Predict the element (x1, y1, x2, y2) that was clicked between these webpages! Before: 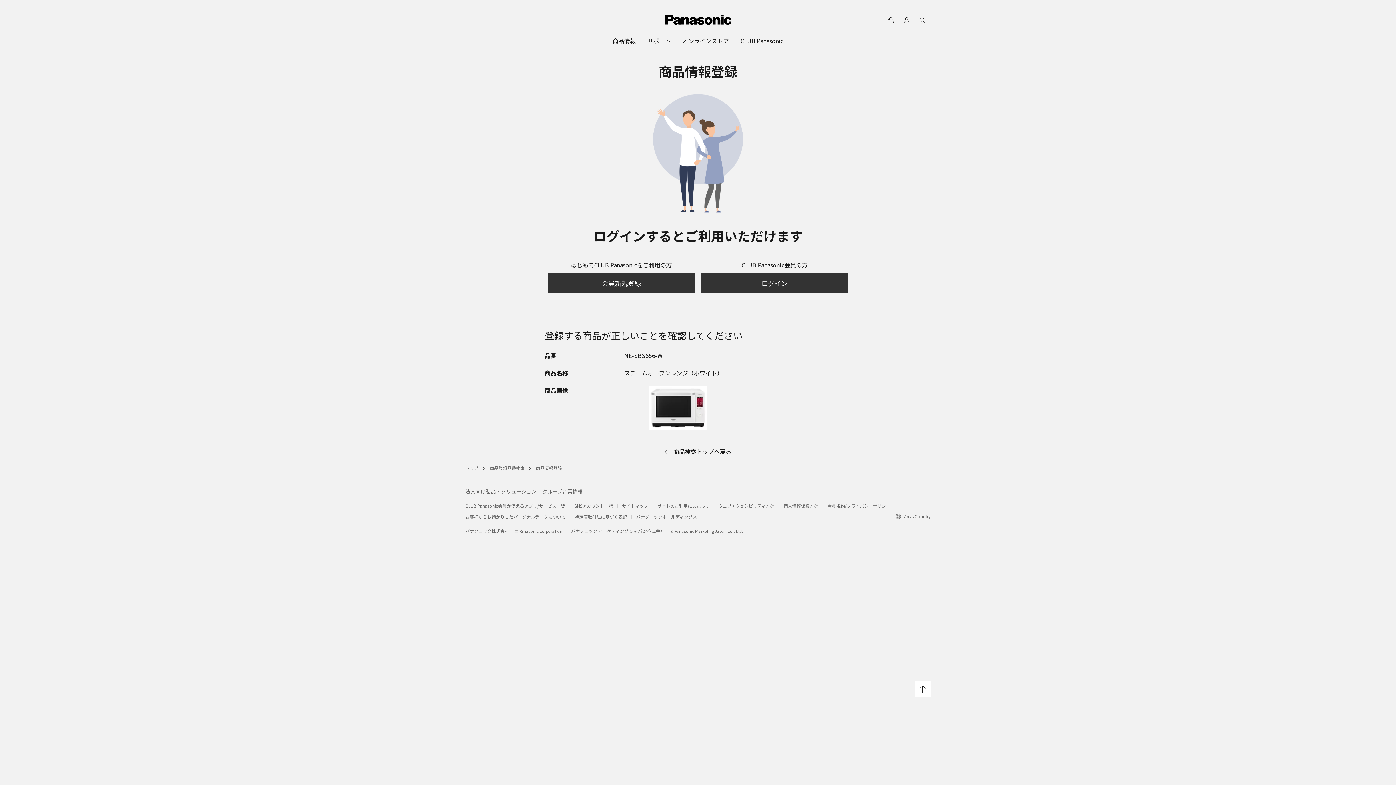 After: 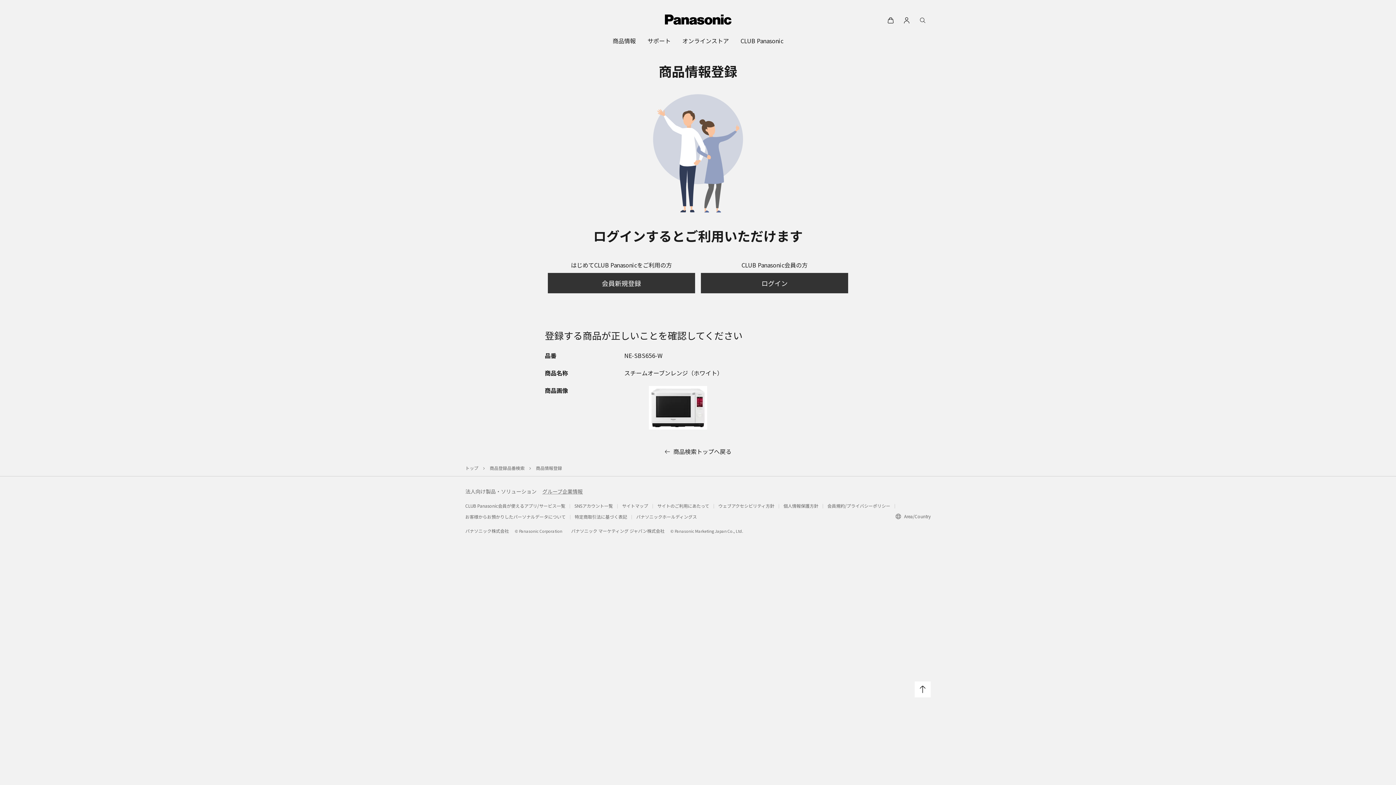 Action: bbox: (542, 488, 582, 495) label: グループ企業情報